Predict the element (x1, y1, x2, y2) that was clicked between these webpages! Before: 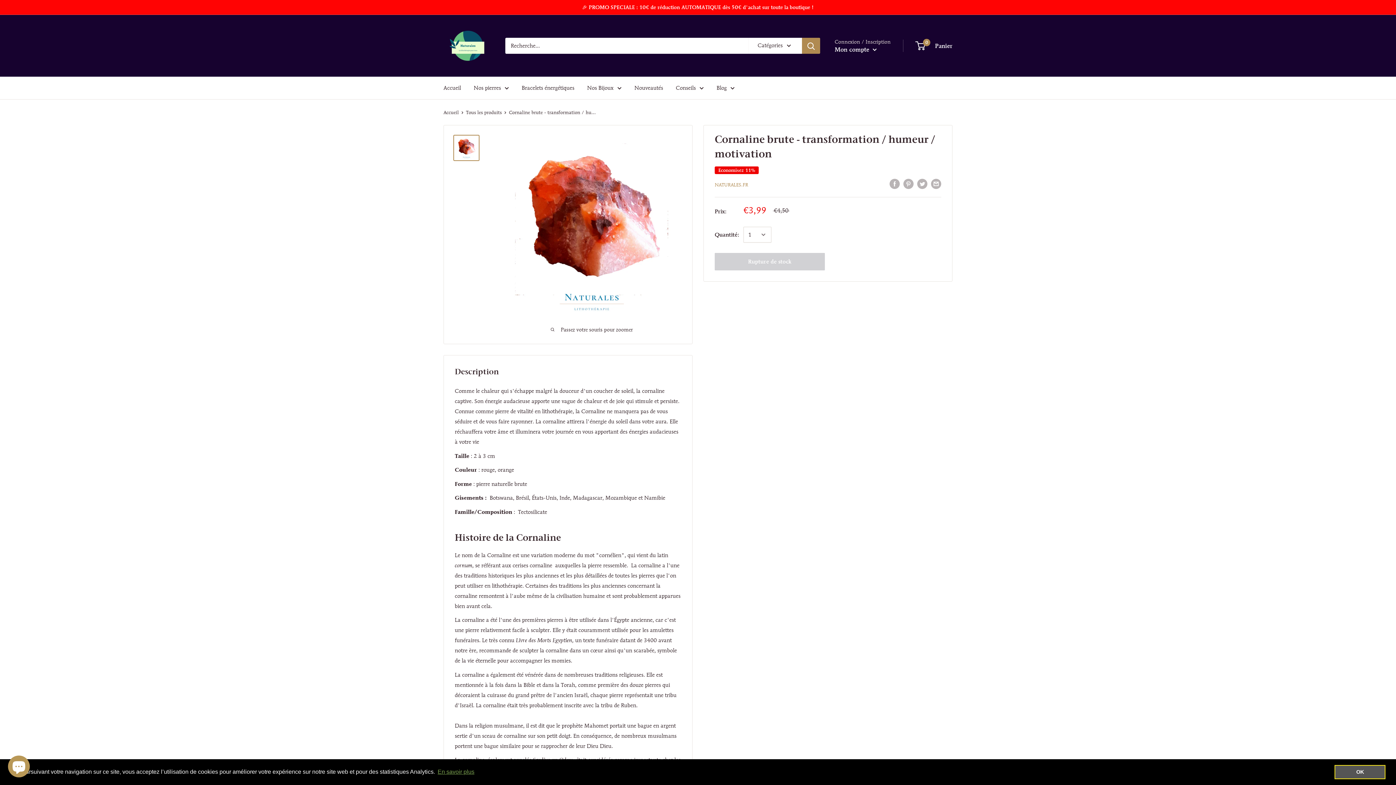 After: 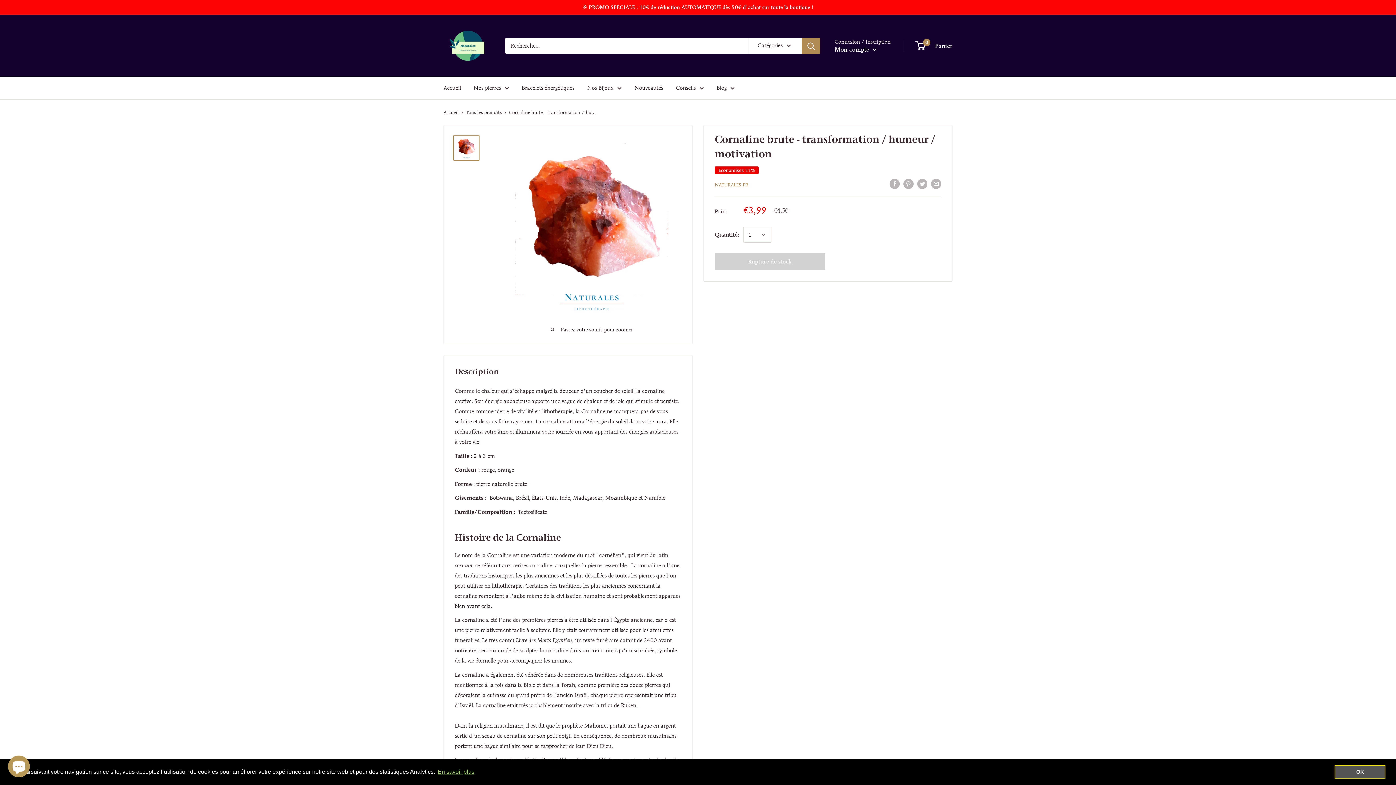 Action: label: learn more about cookies bbox: (436, 766, 475, 777)